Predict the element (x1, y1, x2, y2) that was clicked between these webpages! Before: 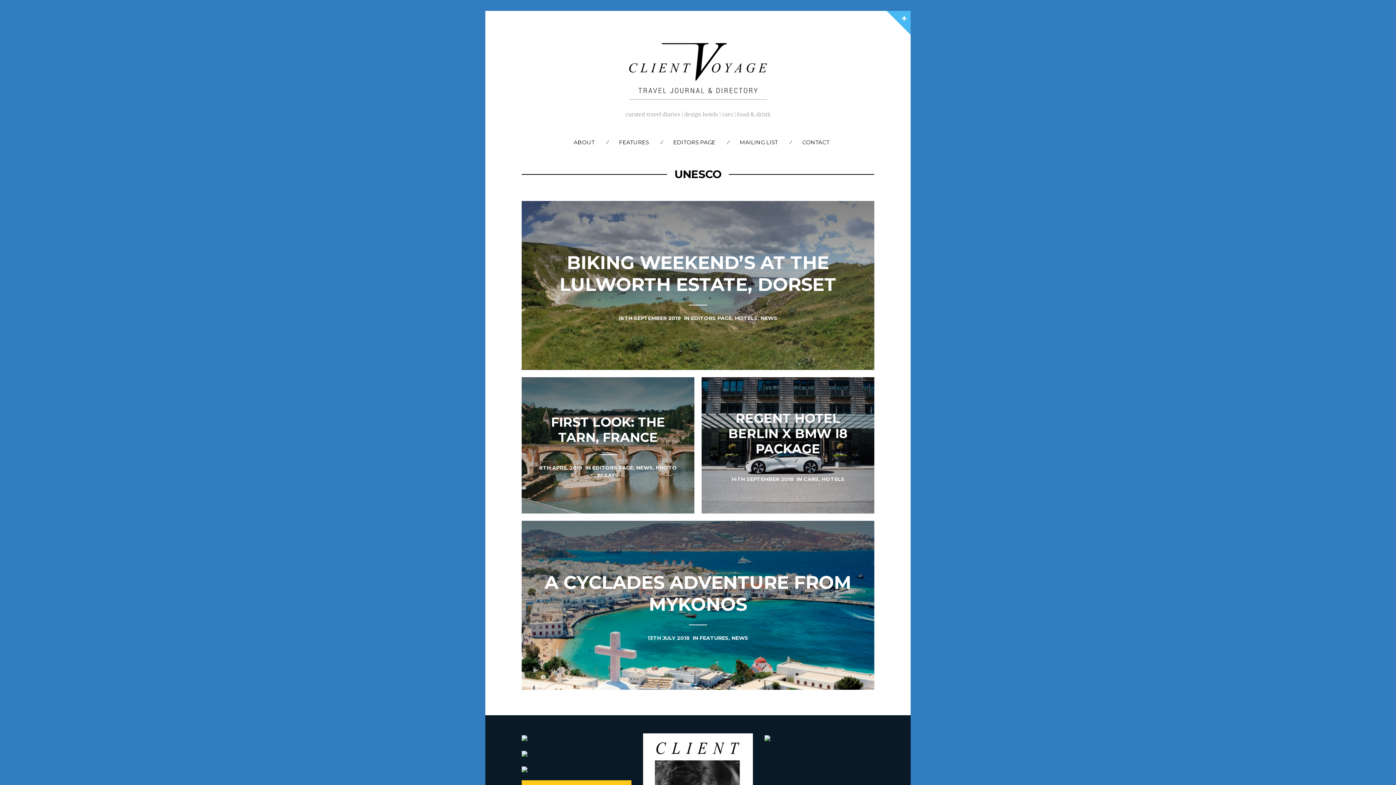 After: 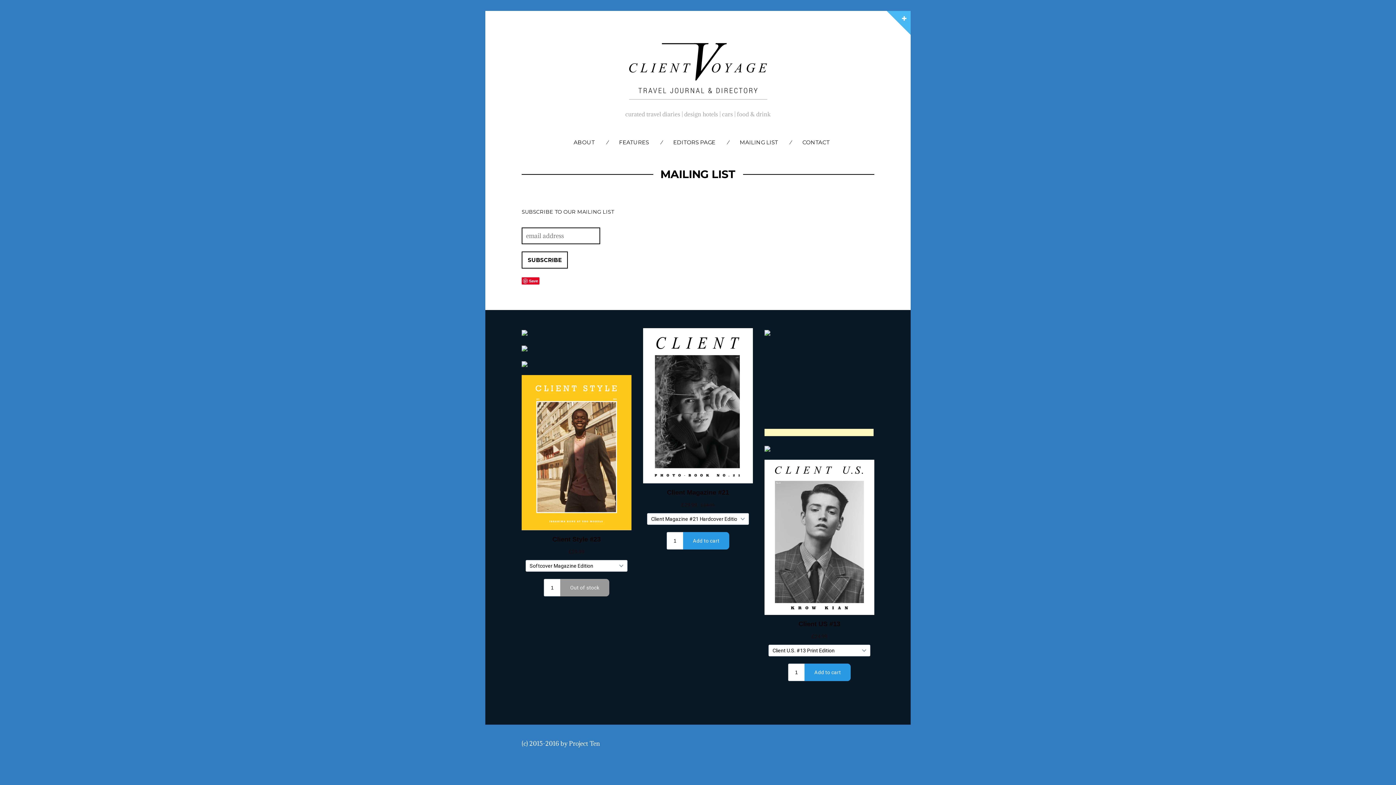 Action: bbox: (734, 136, 783, 147) label: MAILING LIST